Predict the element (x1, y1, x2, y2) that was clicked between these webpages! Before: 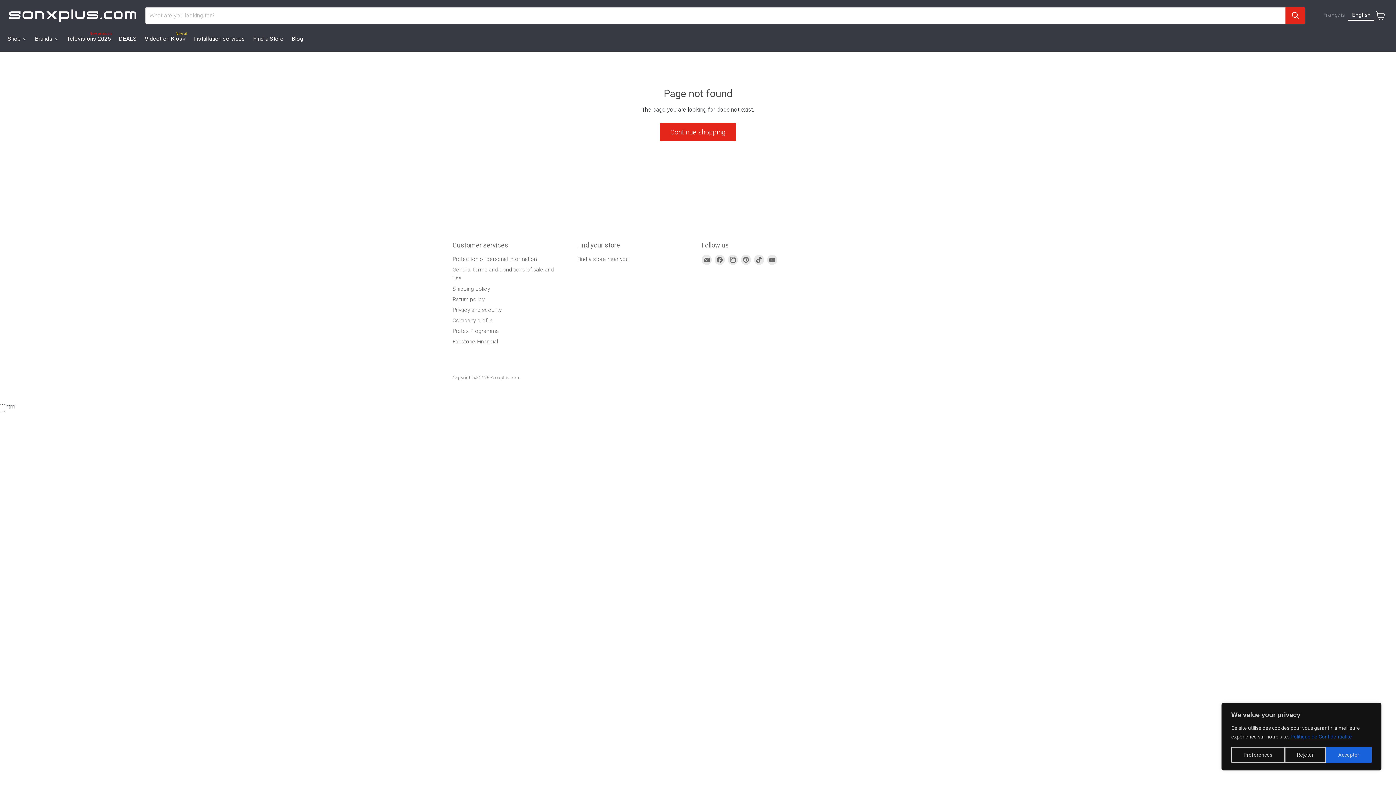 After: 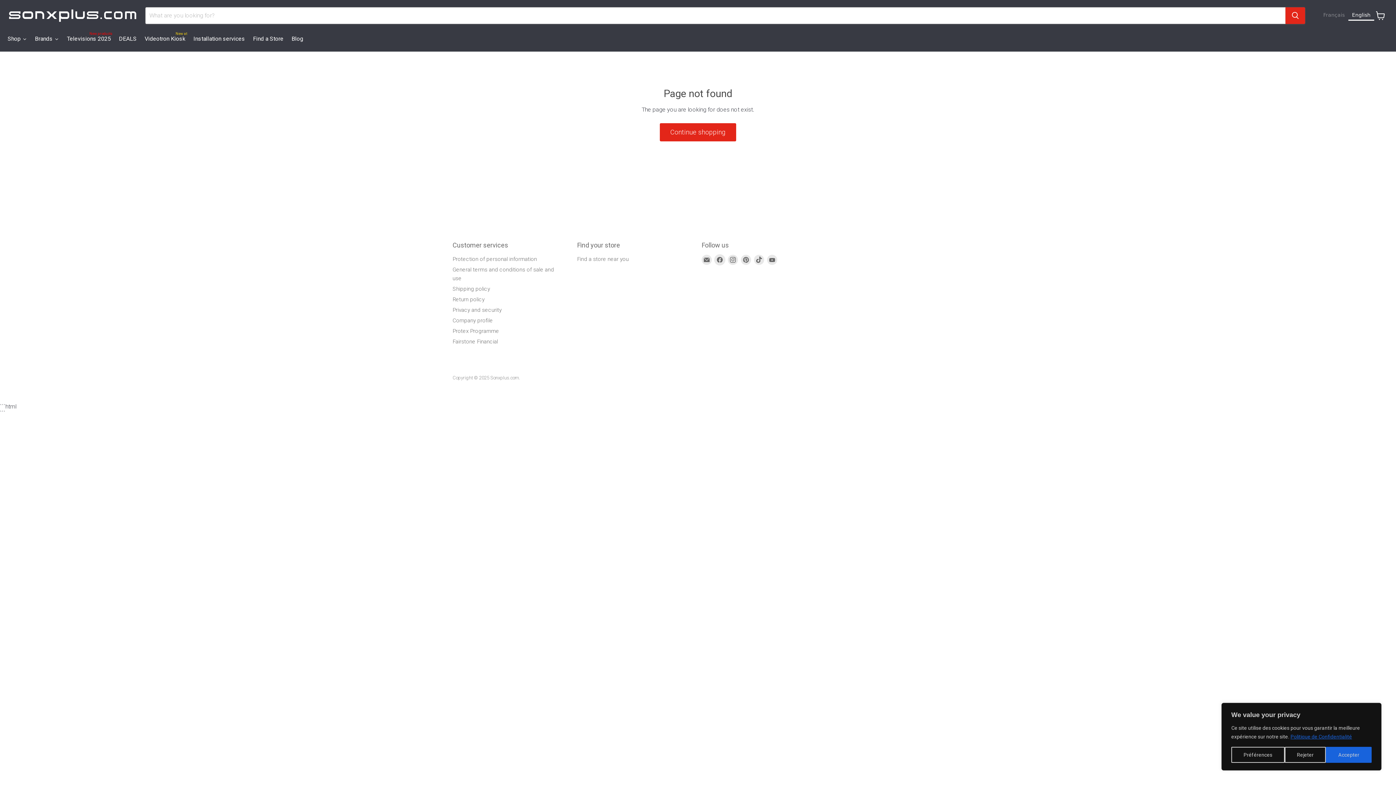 Action: bbox: (714, 254, 725, 265) label: Find us on Facebook